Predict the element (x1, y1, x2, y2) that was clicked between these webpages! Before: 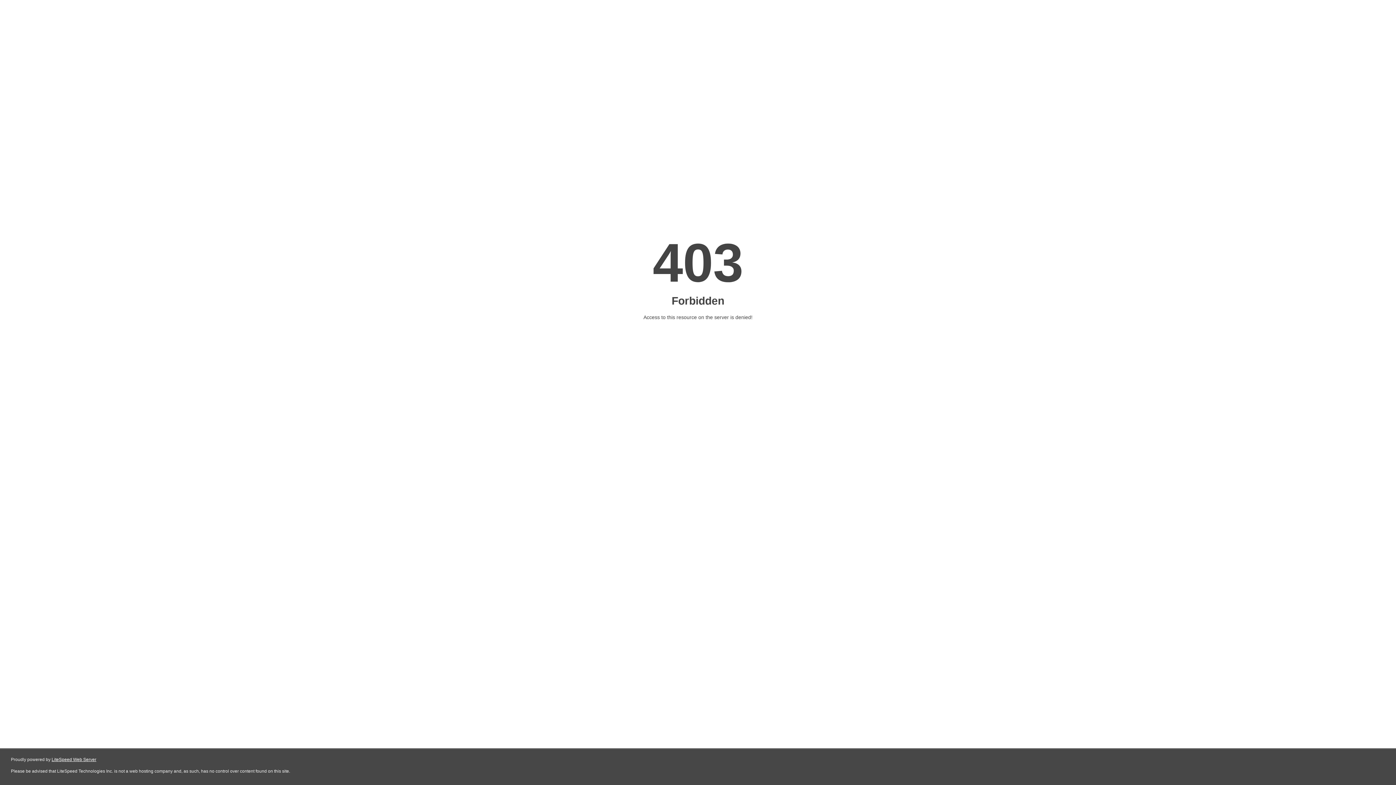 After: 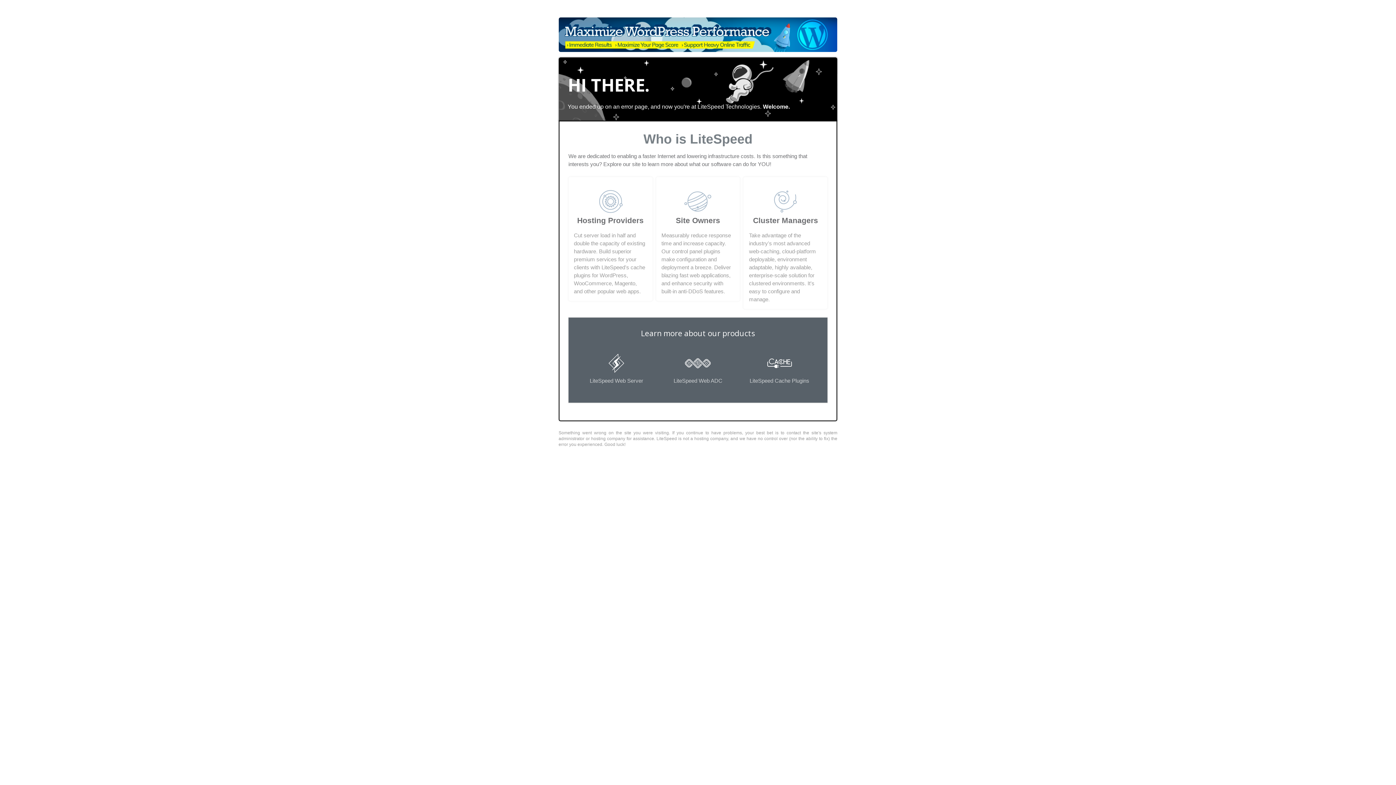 Action: label: LiteSpeed Web Server bbox: (51, 757, 96, 762)